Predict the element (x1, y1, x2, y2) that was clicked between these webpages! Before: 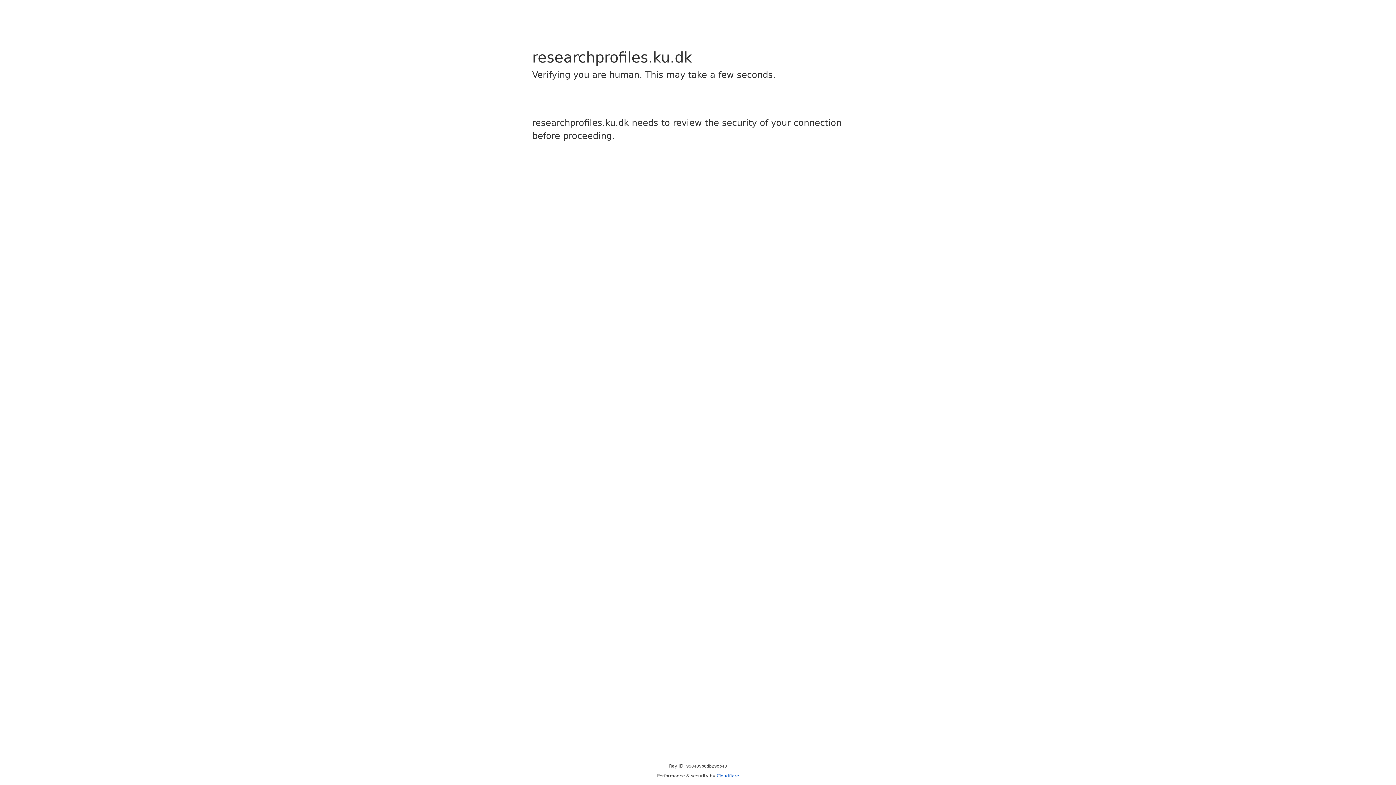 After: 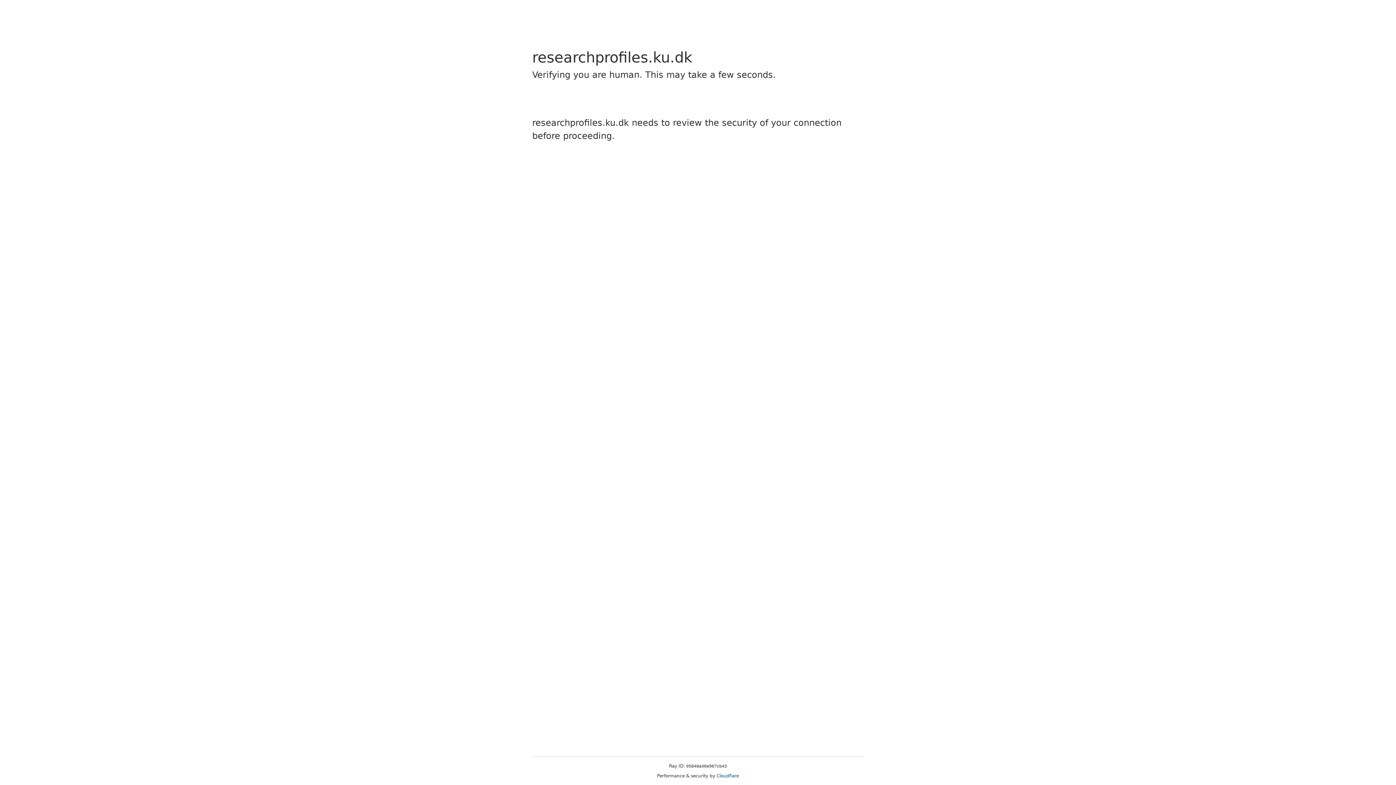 Action: label: Cloudflare bbox: (716, 773, 739, 778)